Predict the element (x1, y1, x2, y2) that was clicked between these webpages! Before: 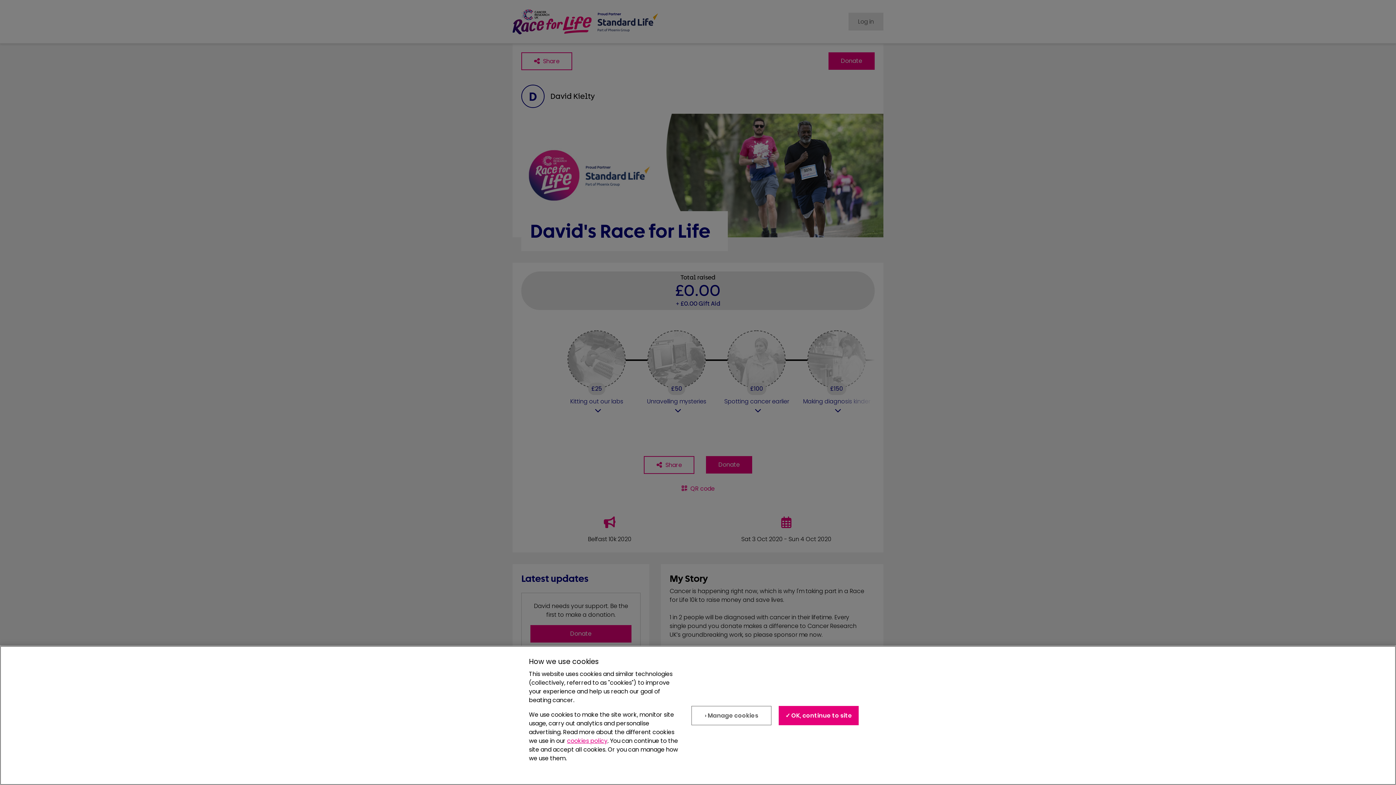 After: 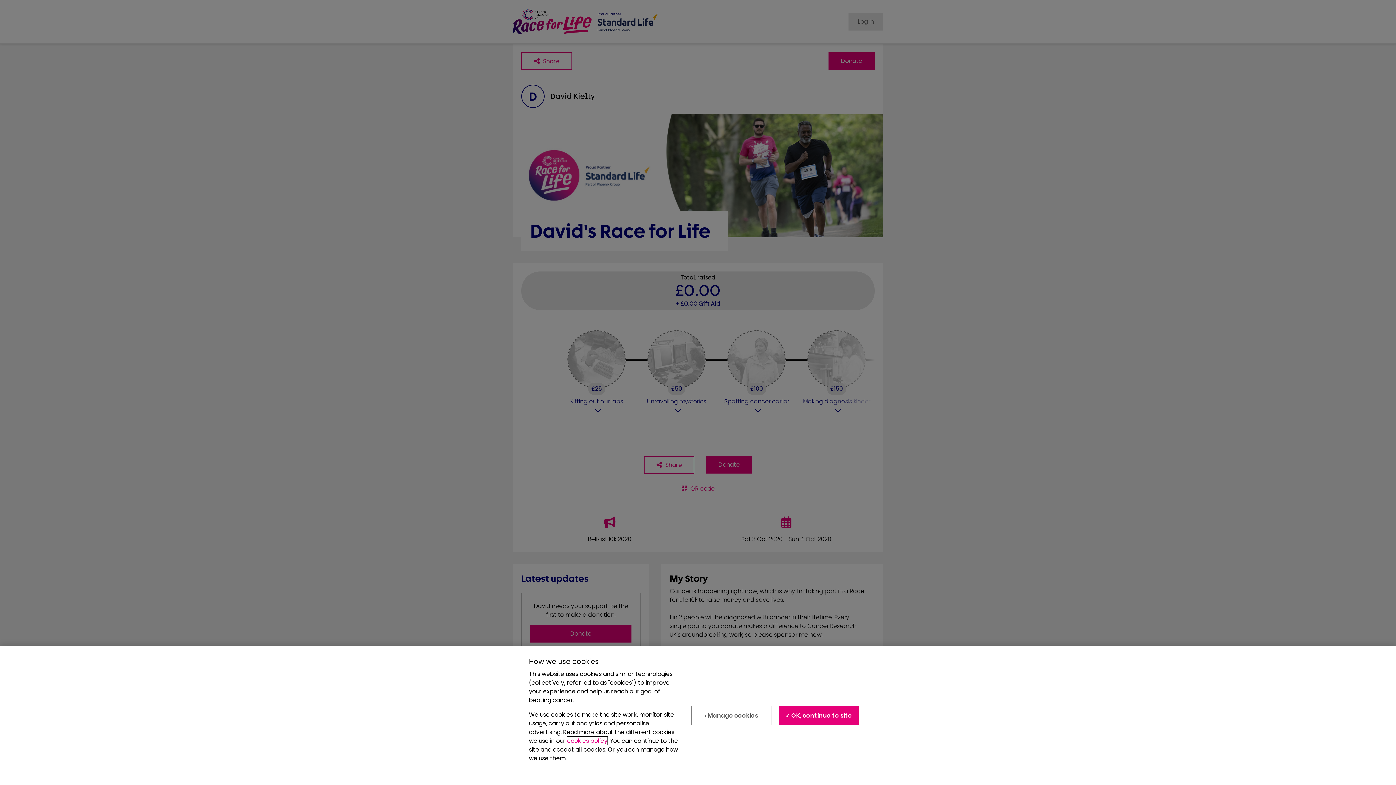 Action: bbox: (567, 737, 607, 745) label: cookies policy